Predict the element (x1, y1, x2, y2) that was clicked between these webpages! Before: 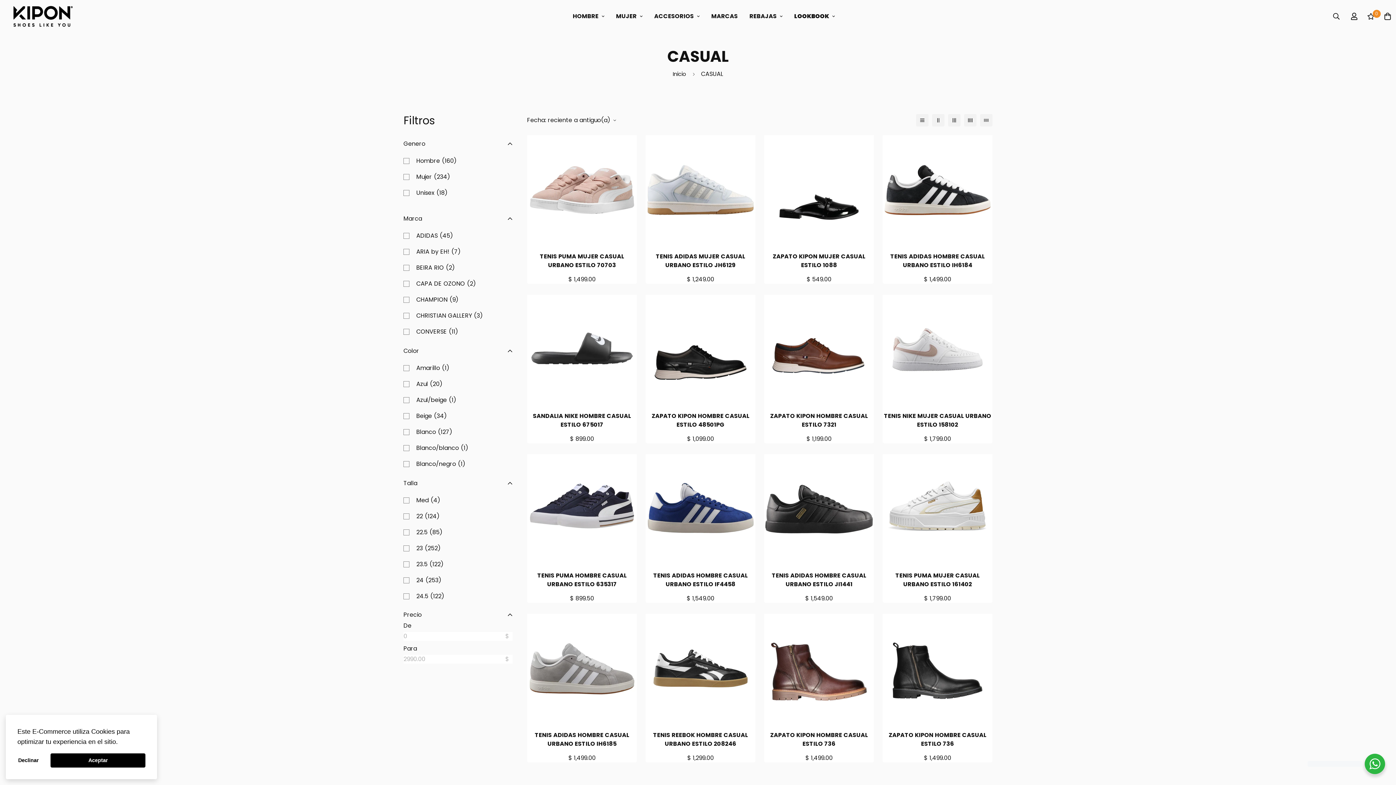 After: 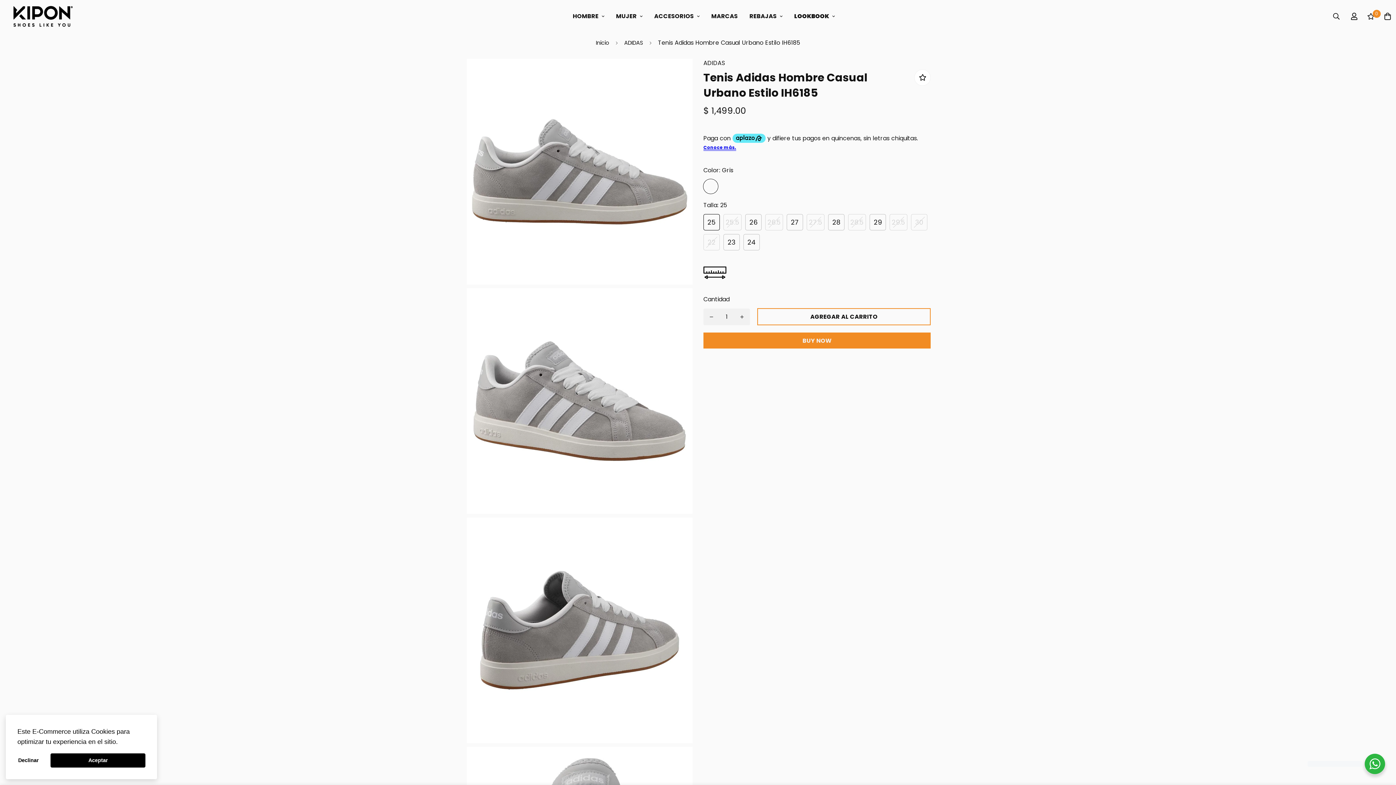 Action: bbox: (527, 614, 637, 724)